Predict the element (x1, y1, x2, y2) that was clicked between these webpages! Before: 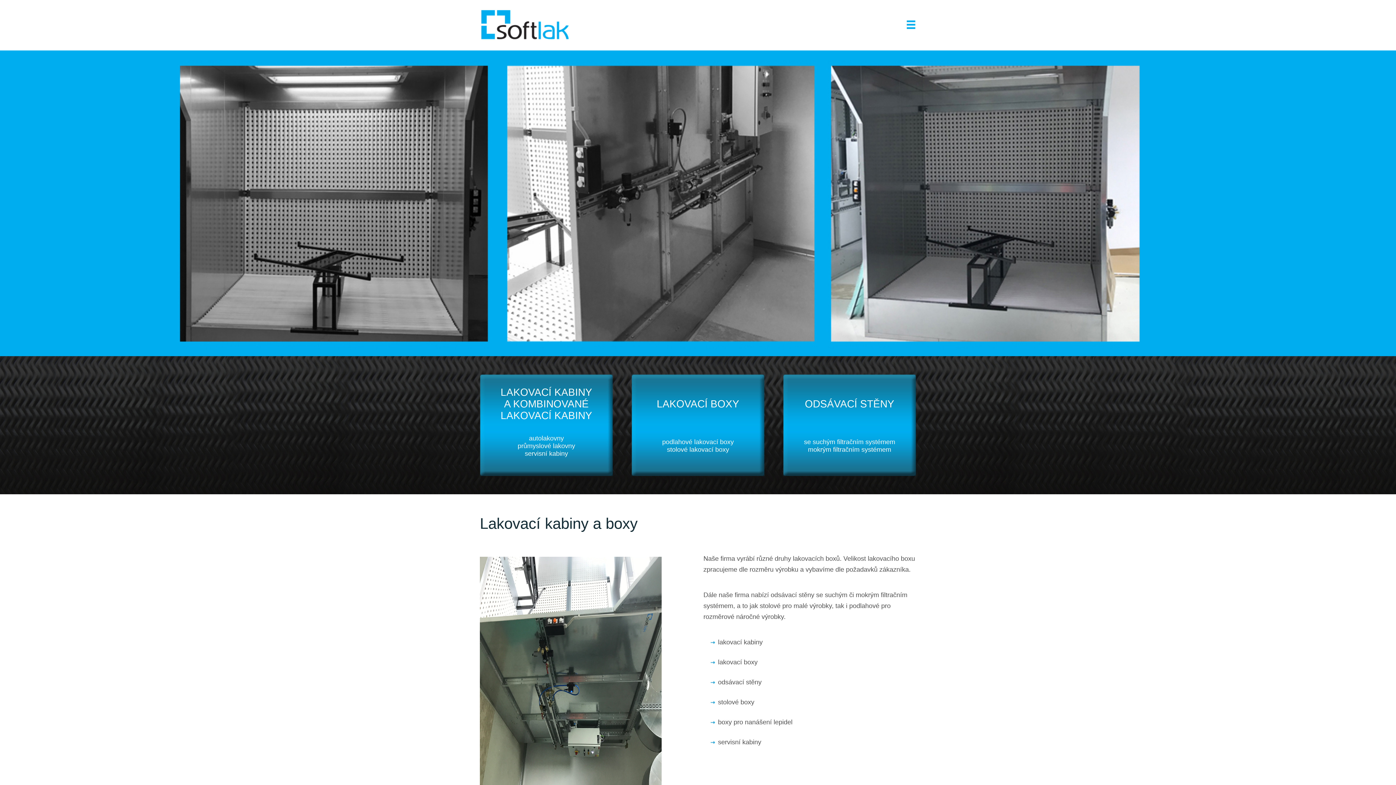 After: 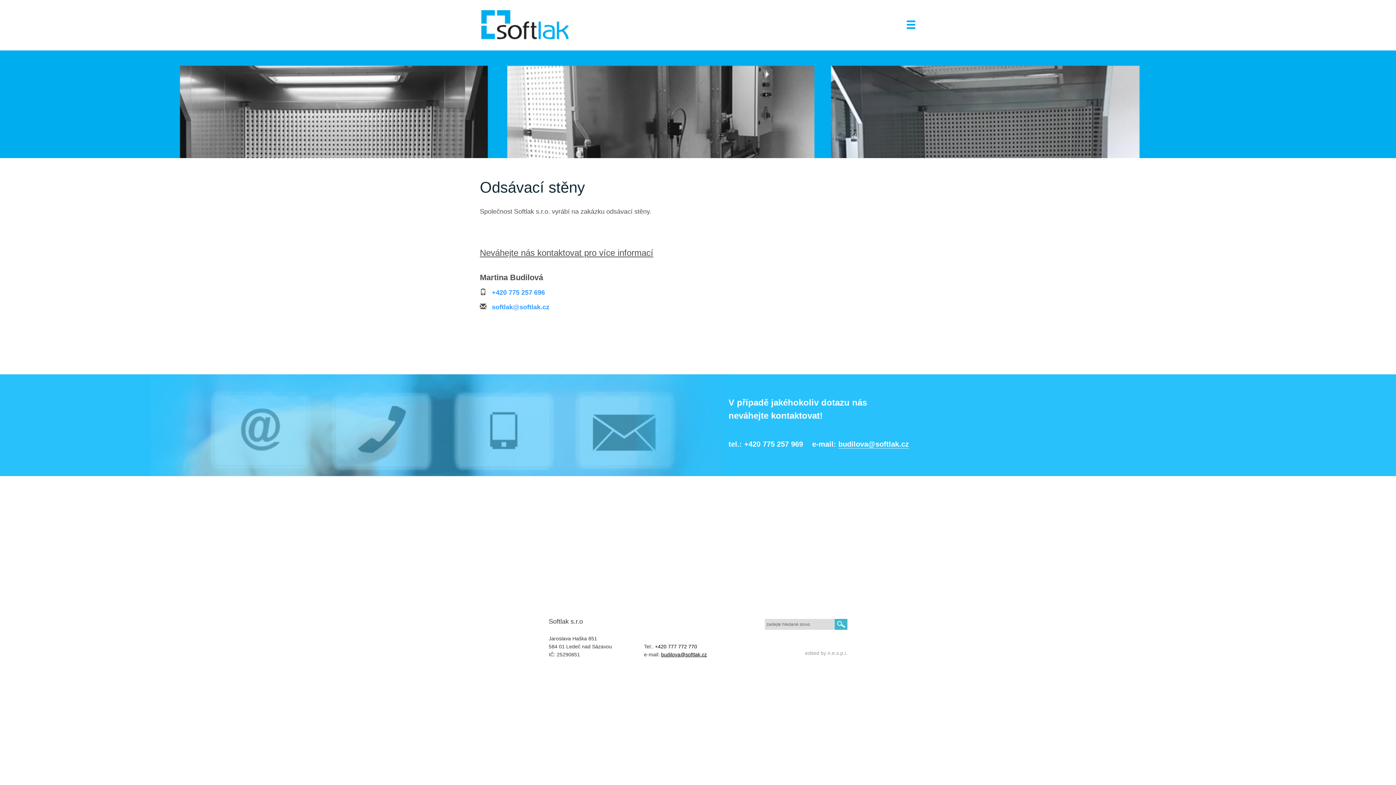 Action: label: ODSÁVACÍ STĚNY
se suchým filtračním systémem
mokrým filtračním systémem bbox: (783, 374, 916, 476)